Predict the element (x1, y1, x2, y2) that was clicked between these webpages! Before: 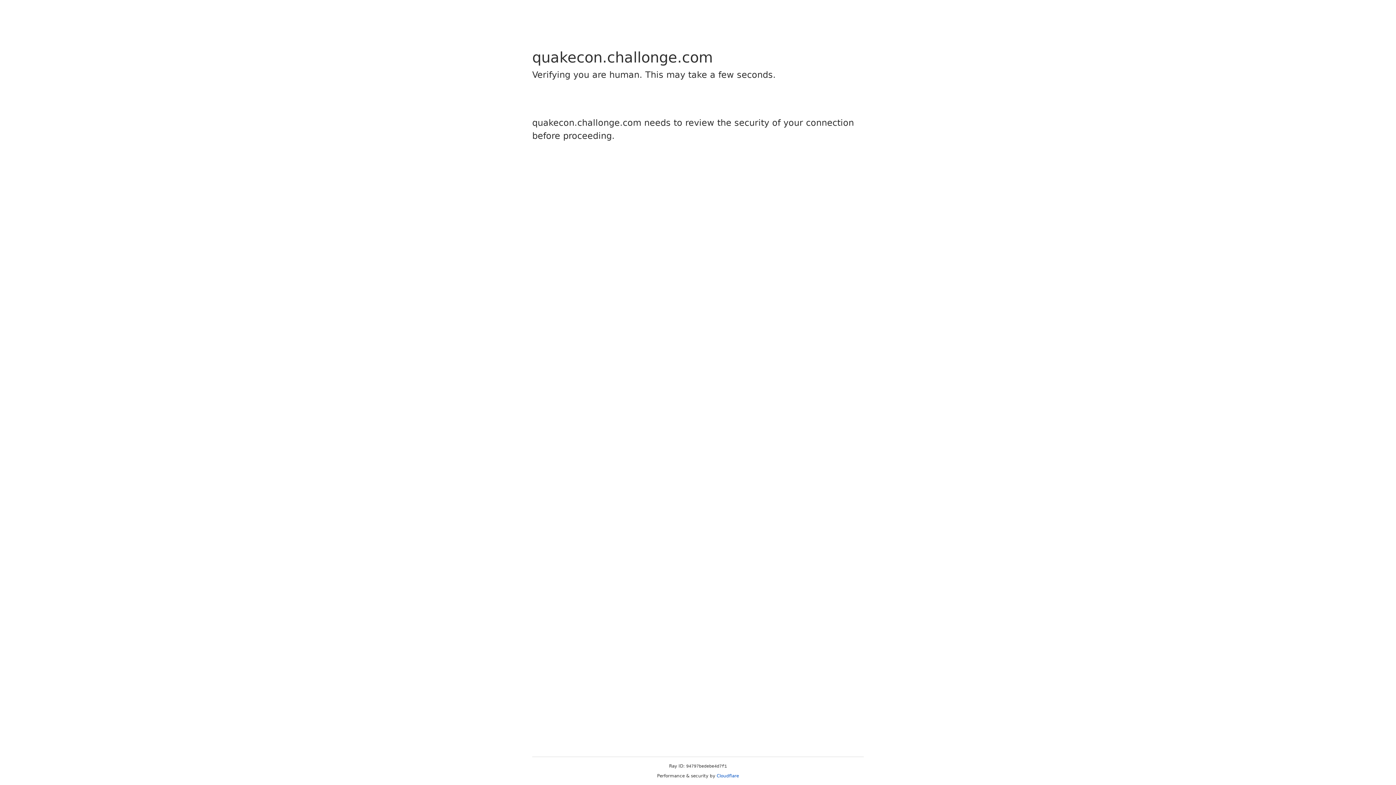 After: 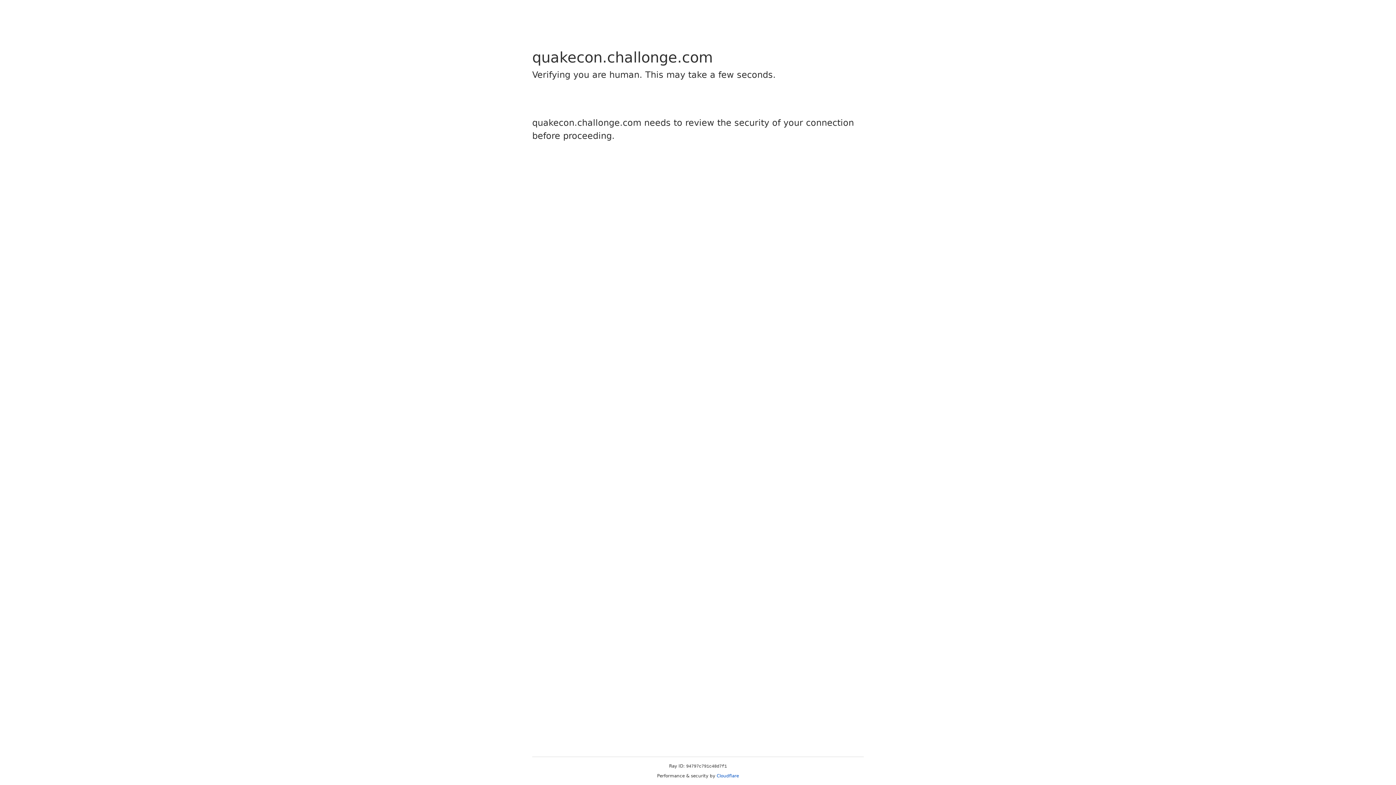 Action: bbox: (716, 773, 739, 778) label: Cloudflare